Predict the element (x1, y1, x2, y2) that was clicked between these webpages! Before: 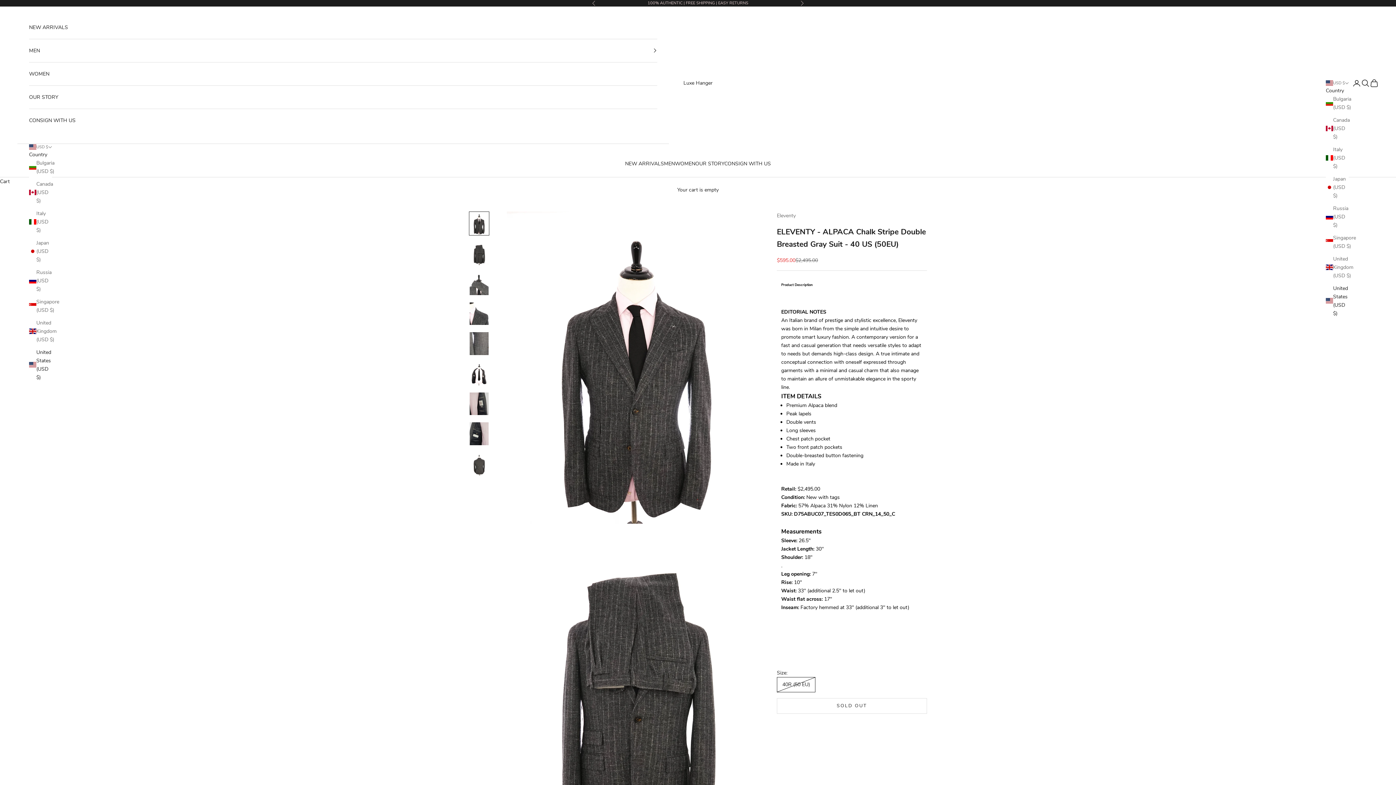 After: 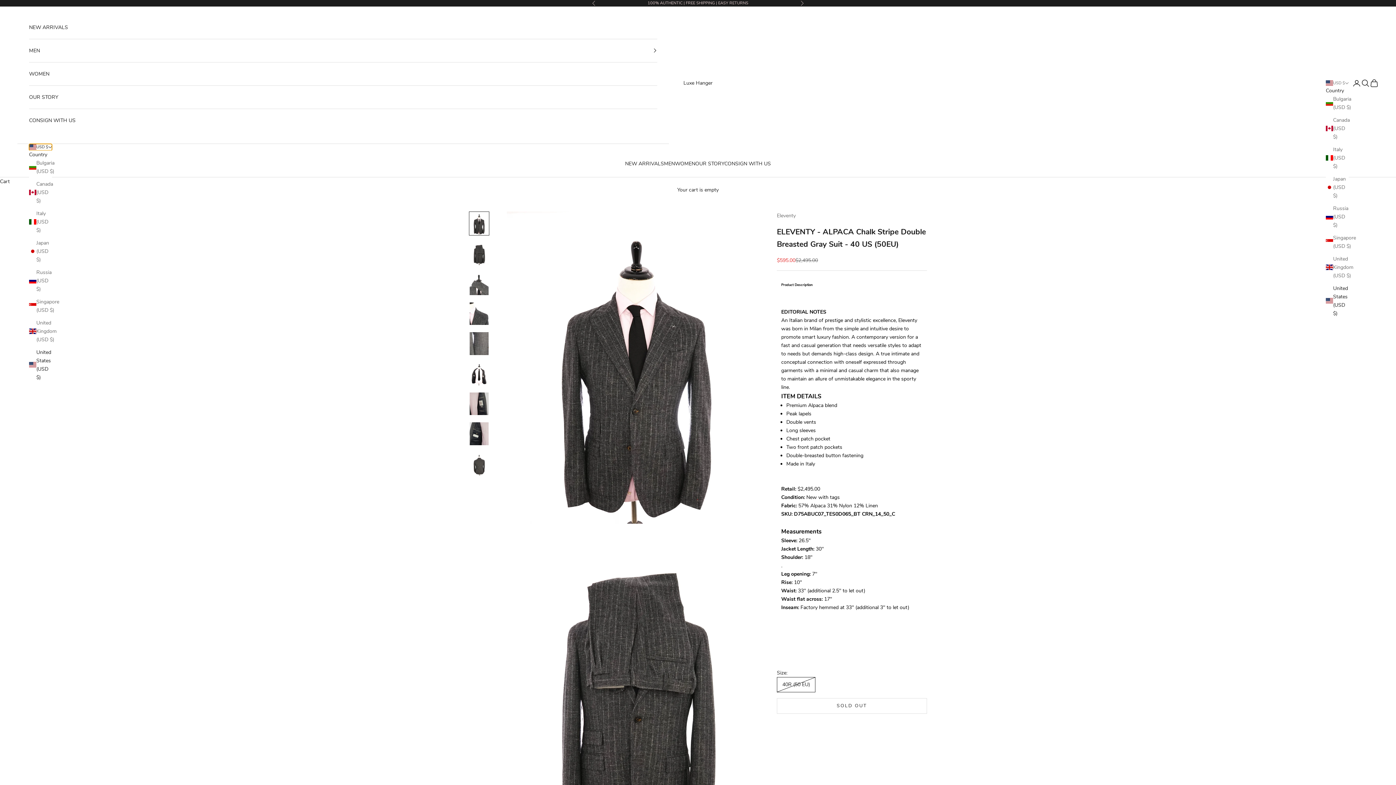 Action: bbox: (29, 143, 52, 150) label: Change country or currency